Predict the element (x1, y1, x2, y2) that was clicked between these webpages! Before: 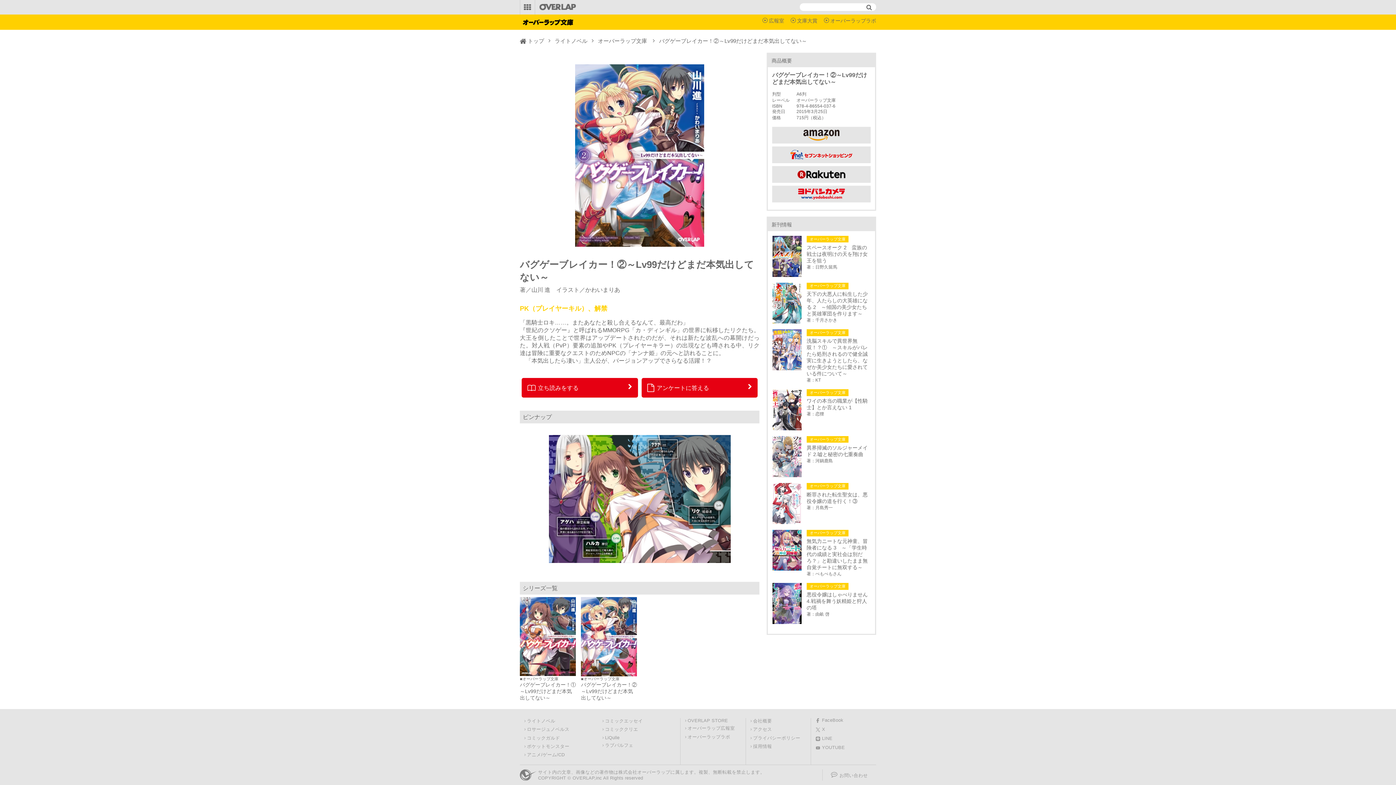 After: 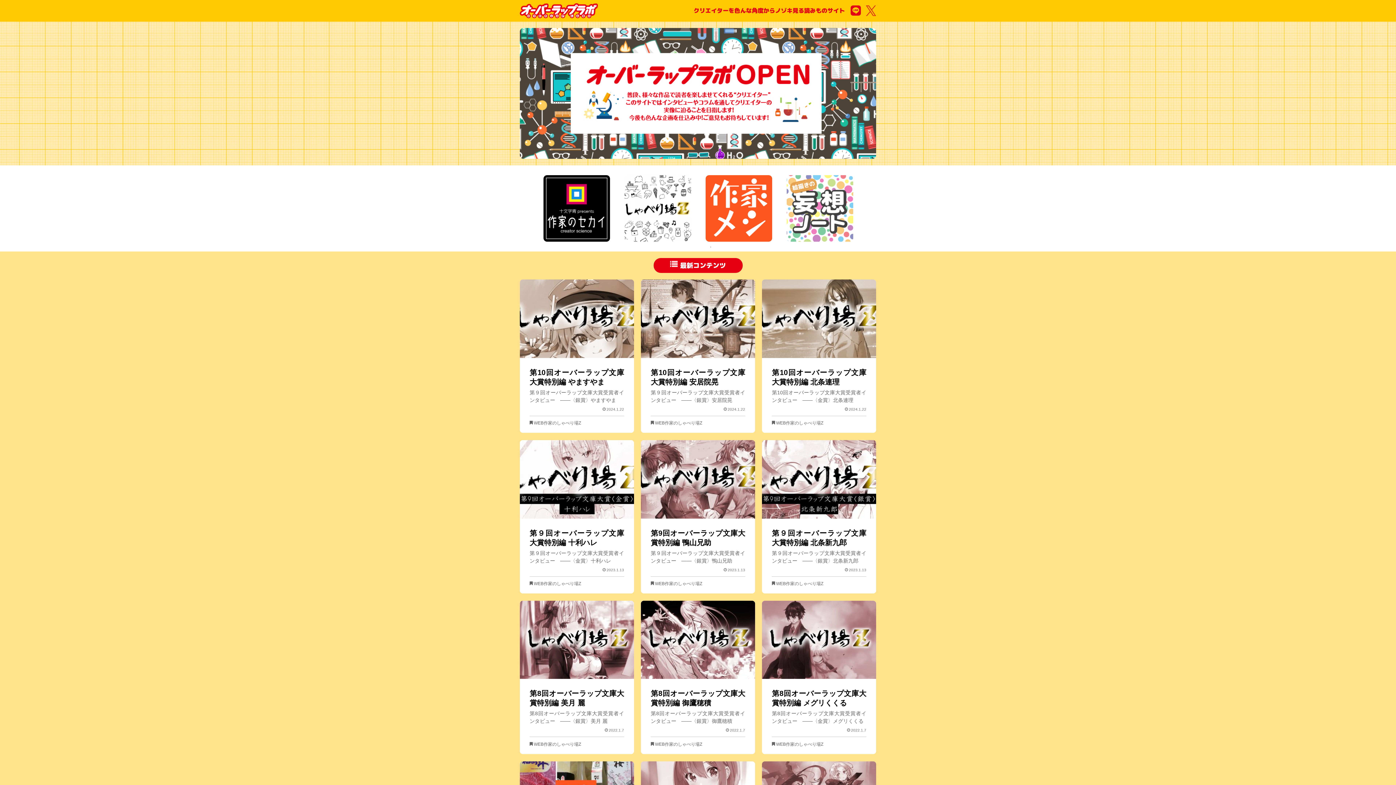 Action: label: オーバーラップラボ bbox: (687, 734, 730, 739)